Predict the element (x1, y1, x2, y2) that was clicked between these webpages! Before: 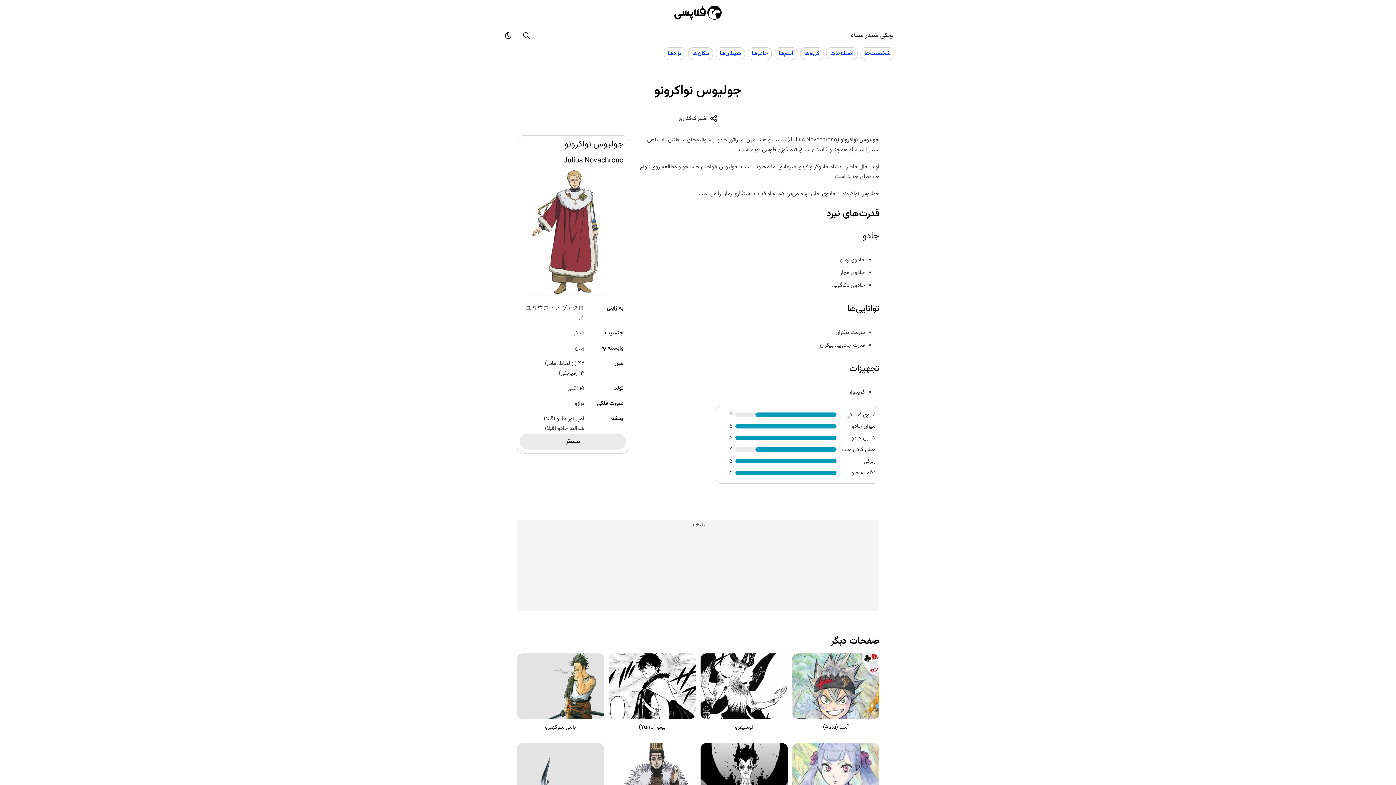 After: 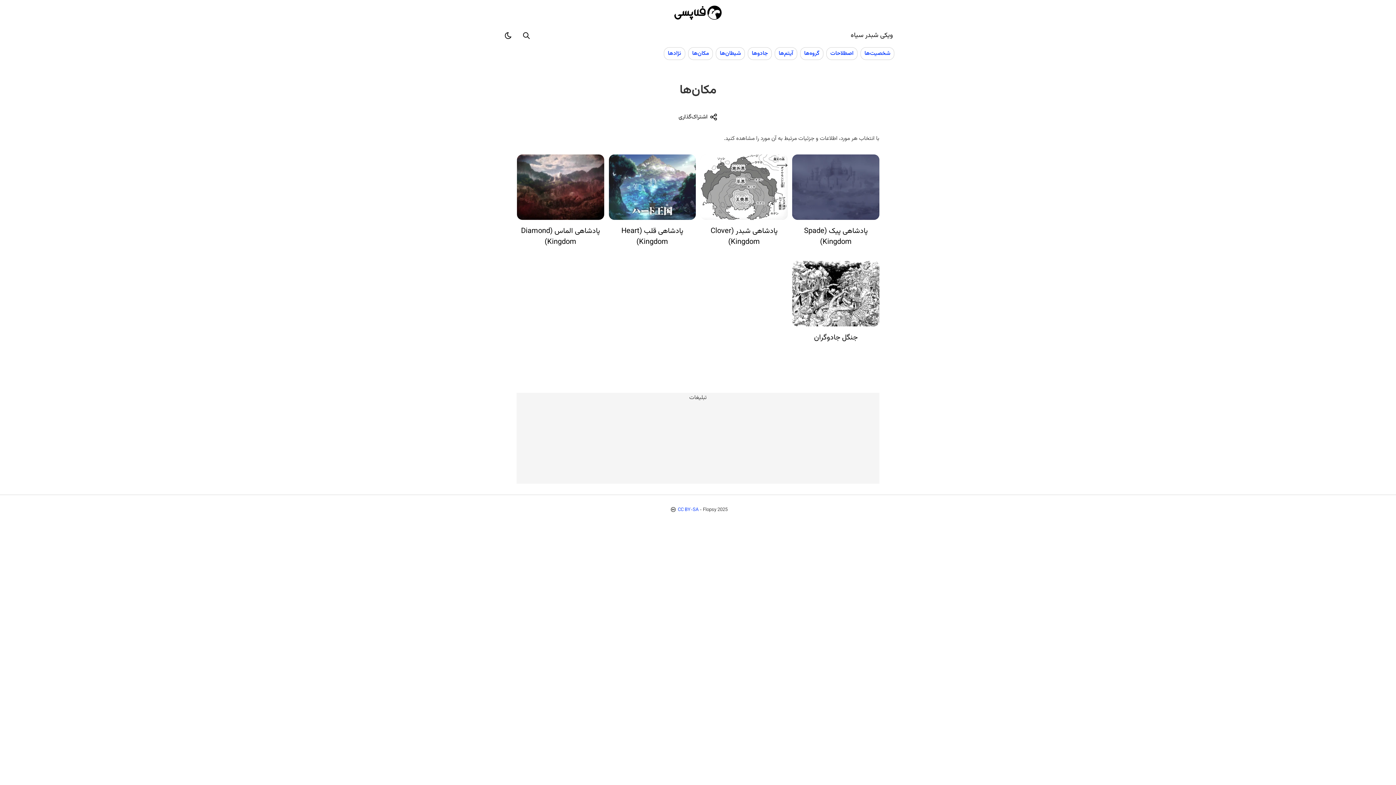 Action: bbox: (688, 47, 712, 59) label: مکان‌ها